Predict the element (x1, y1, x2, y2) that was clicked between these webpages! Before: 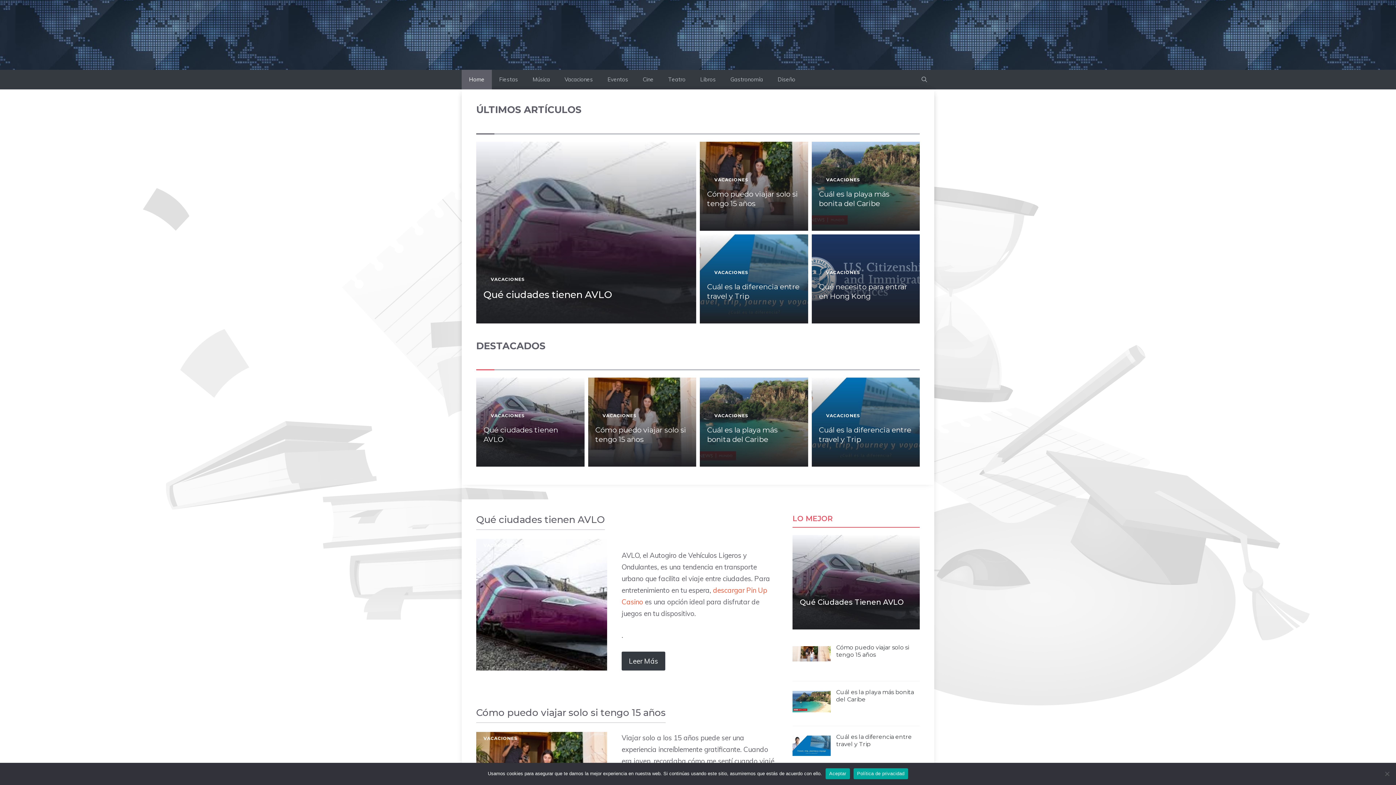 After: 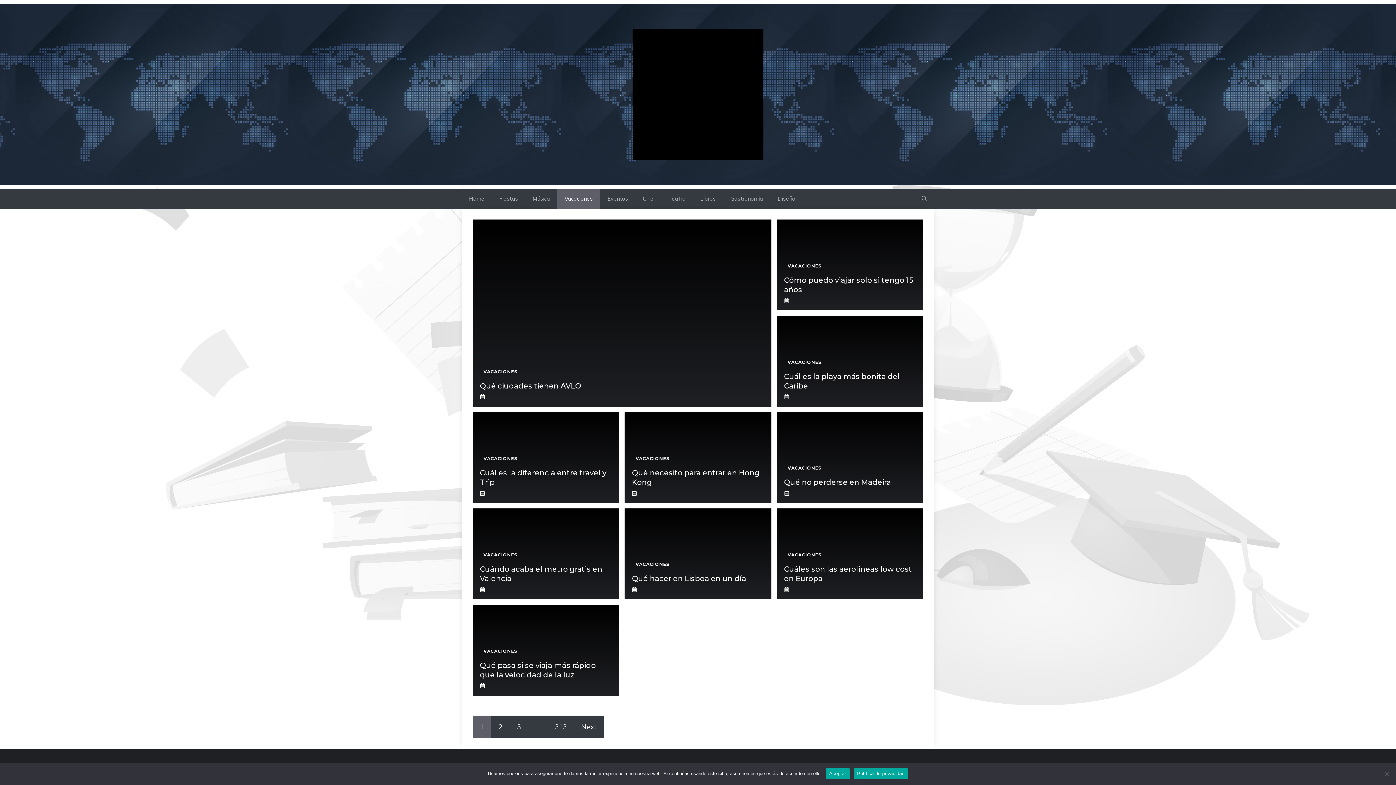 Action: bbox: (826, 269, 860, 275) label: VACACIONES